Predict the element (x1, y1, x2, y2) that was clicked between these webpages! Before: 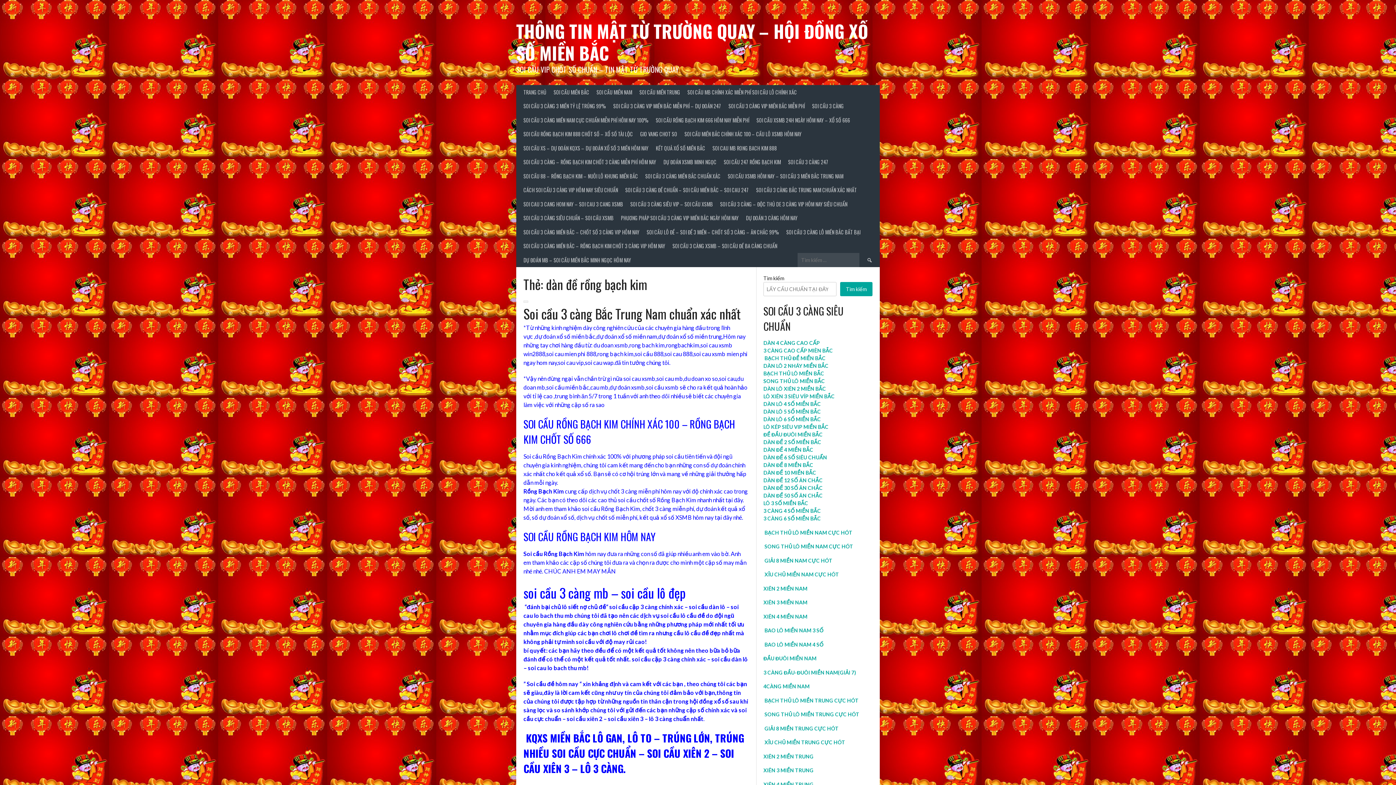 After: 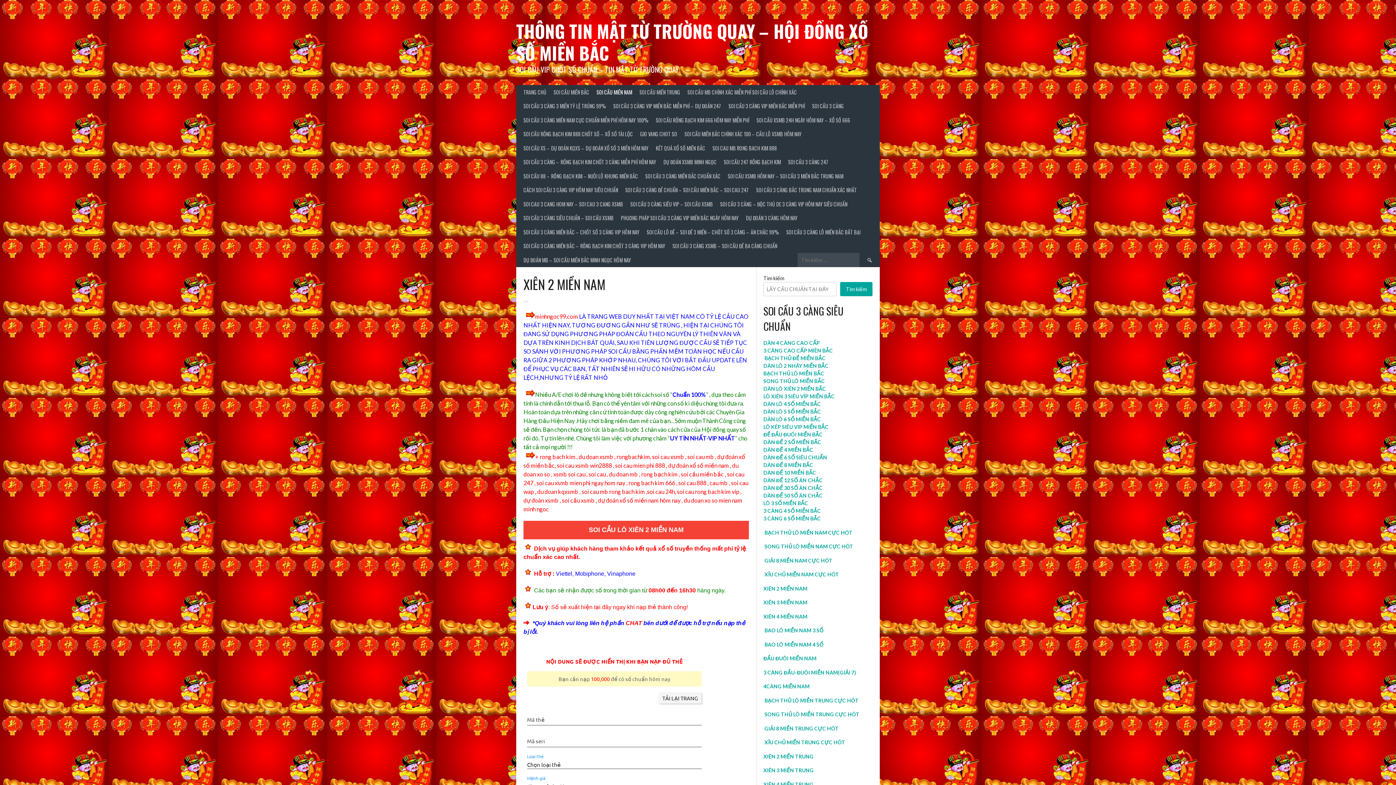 Action: bbox: (763, 585, 807, 591) label: XIÊN 2 MIỀN NAM